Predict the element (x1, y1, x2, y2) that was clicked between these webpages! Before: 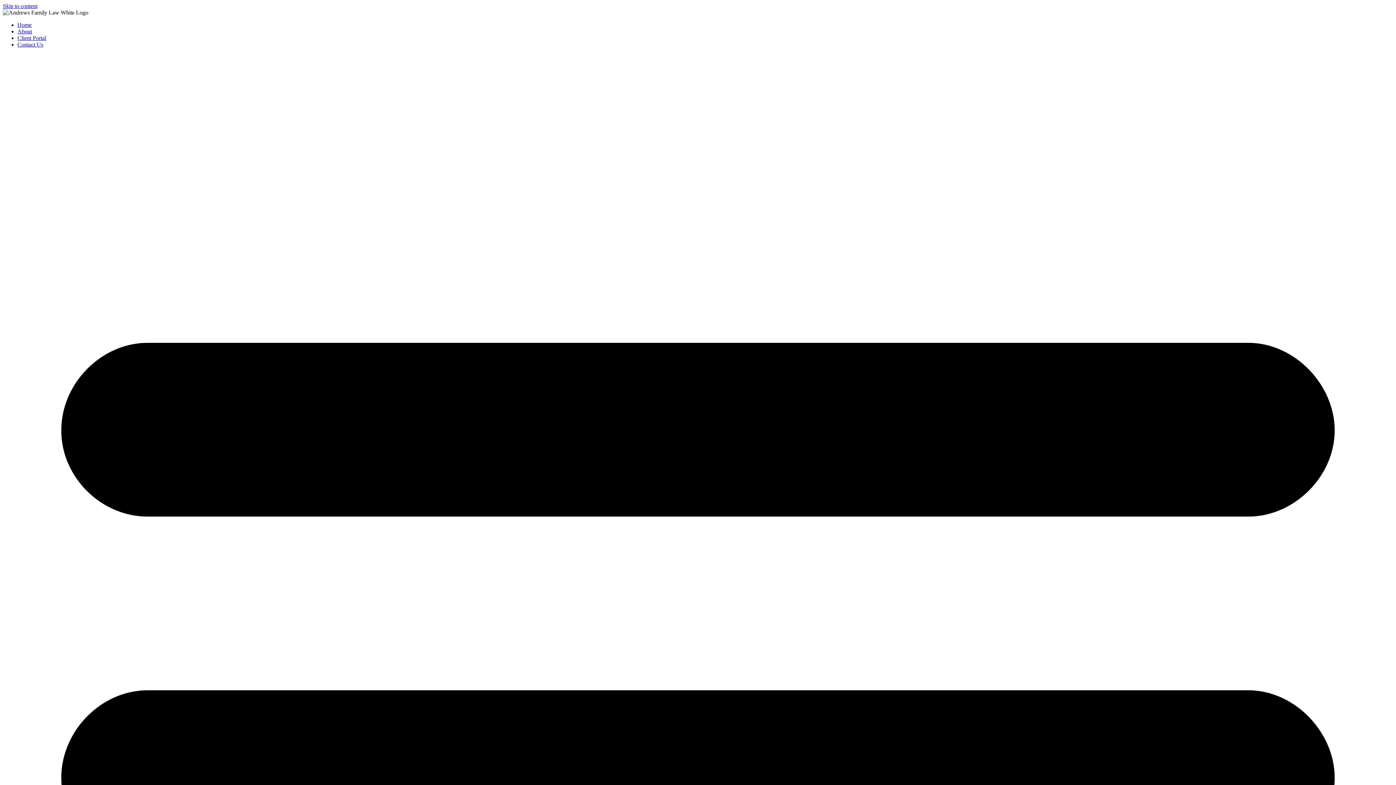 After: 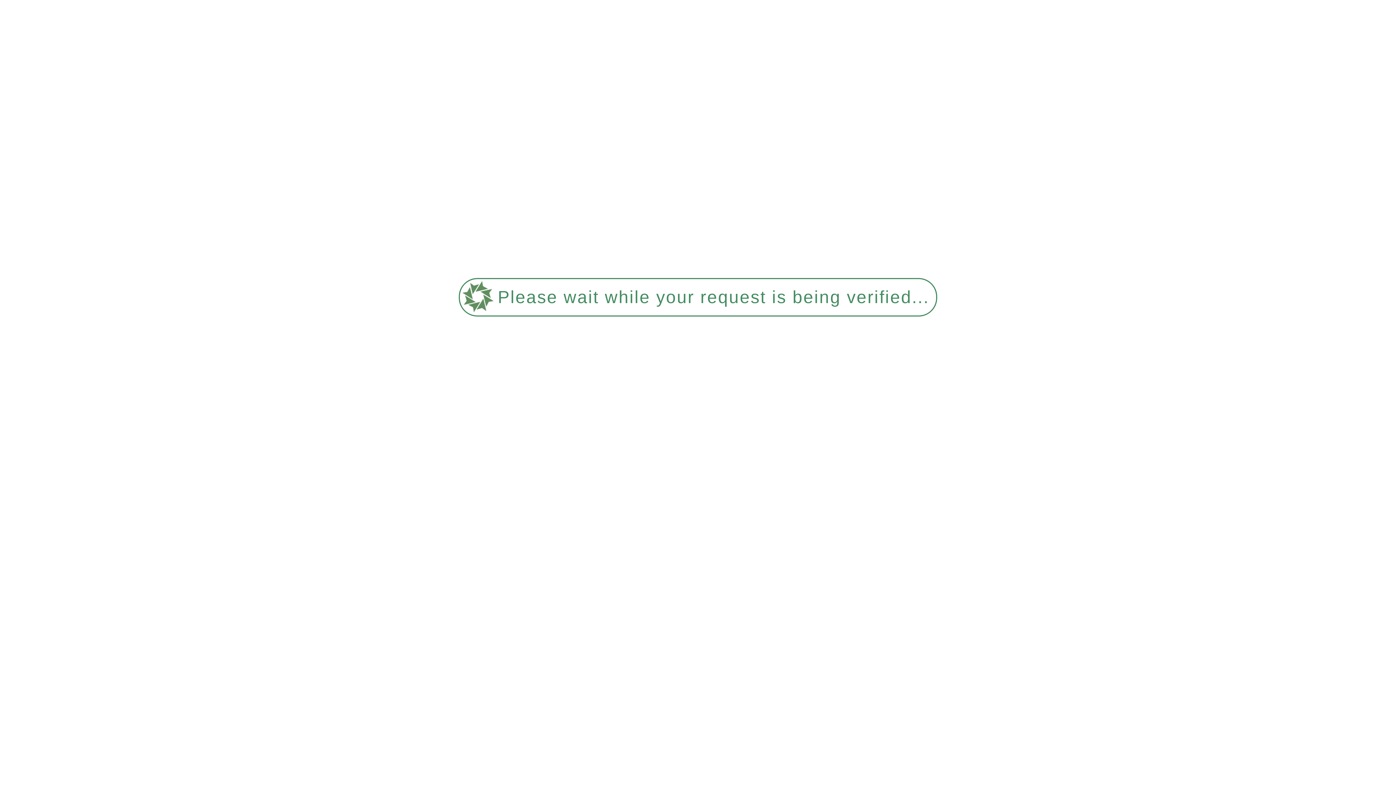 Action: bbox: (17, 41, 43, 47) label: Contact Us